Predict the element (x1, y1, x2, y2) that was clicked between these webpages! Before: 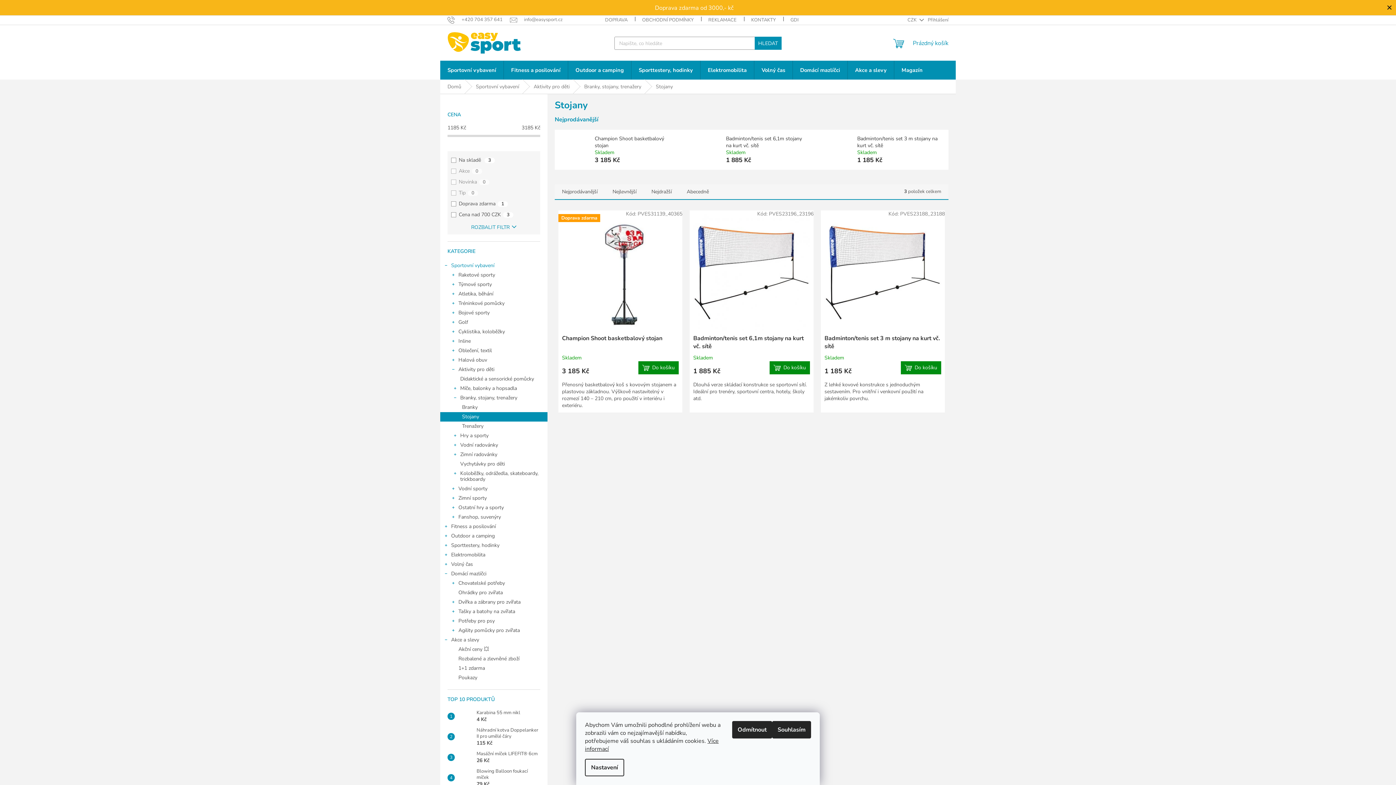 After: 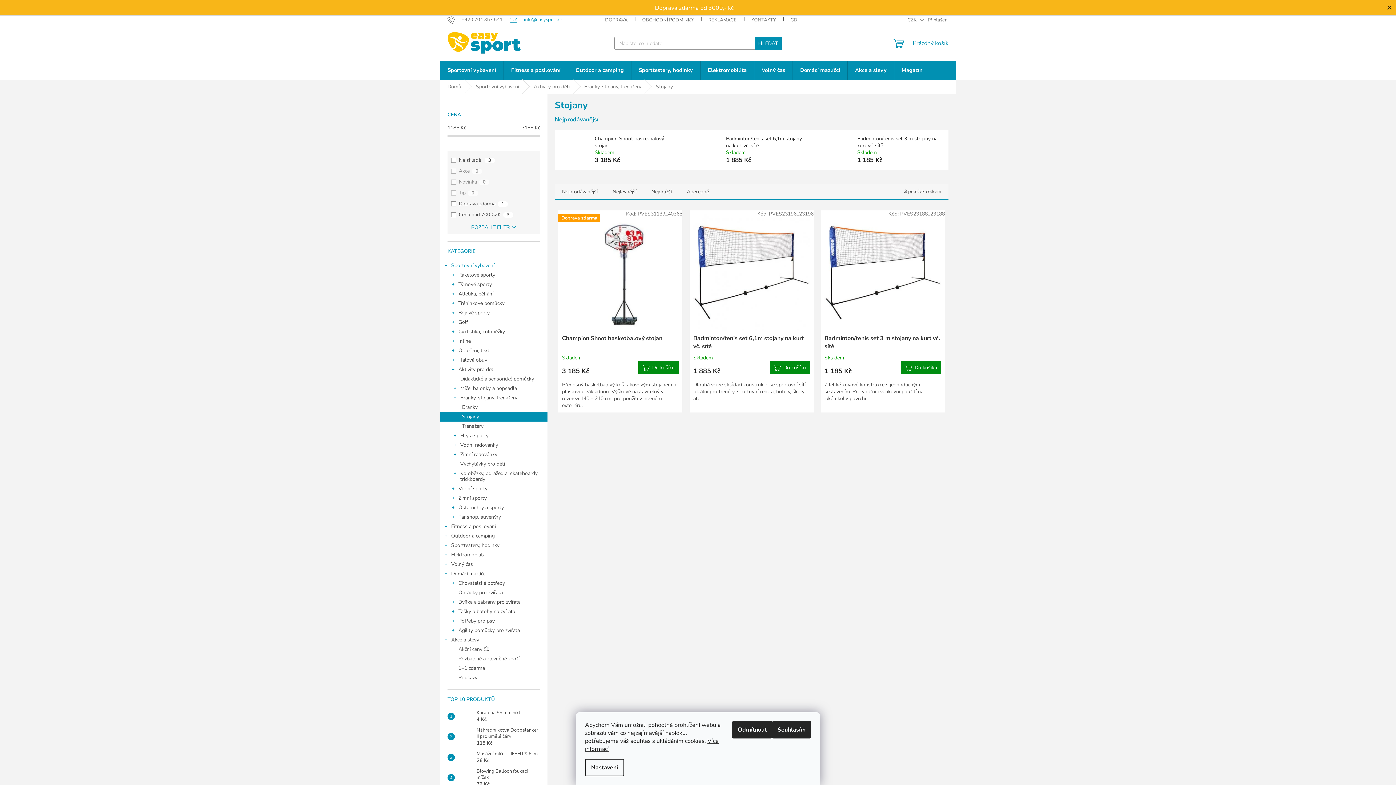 Action: bbox: (510, 16, 562, 22) label: info@easysport.cz